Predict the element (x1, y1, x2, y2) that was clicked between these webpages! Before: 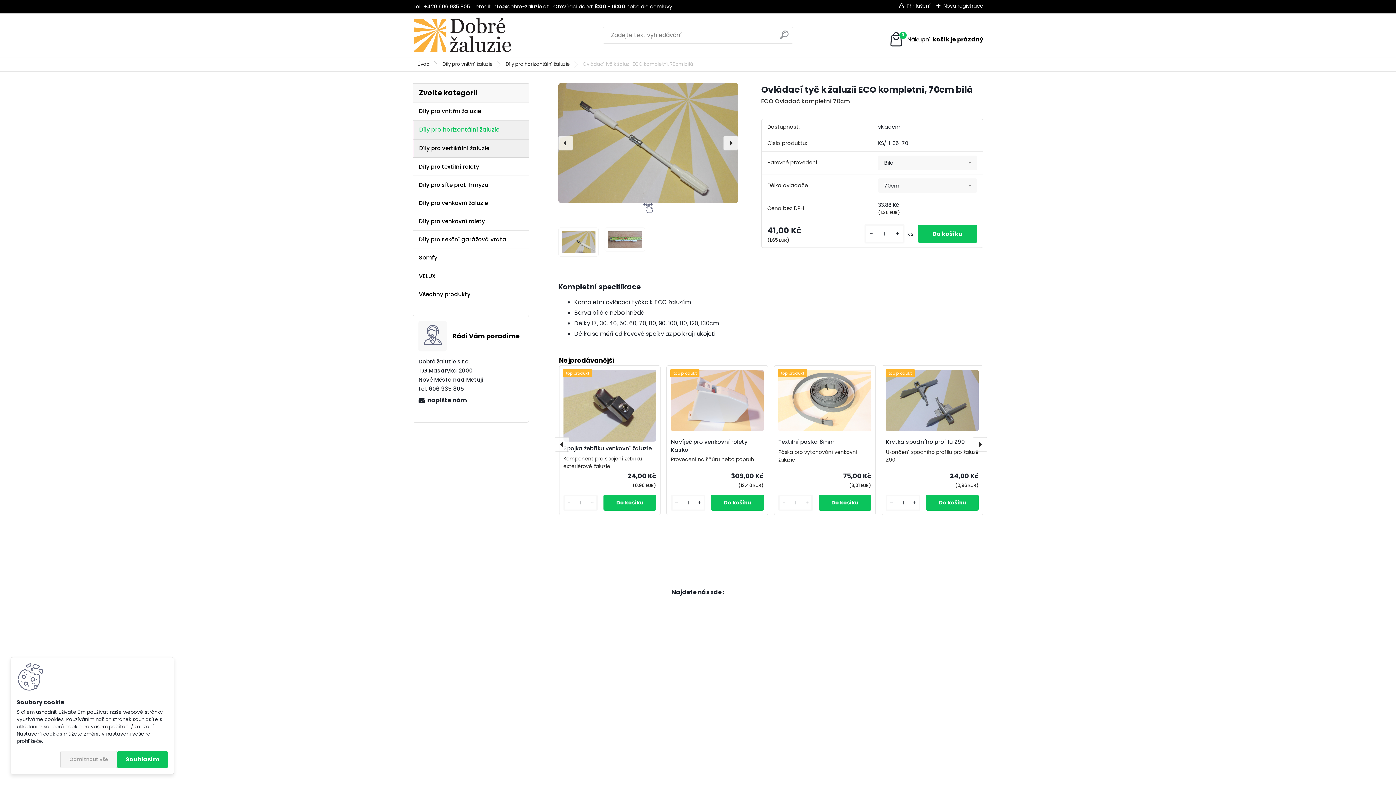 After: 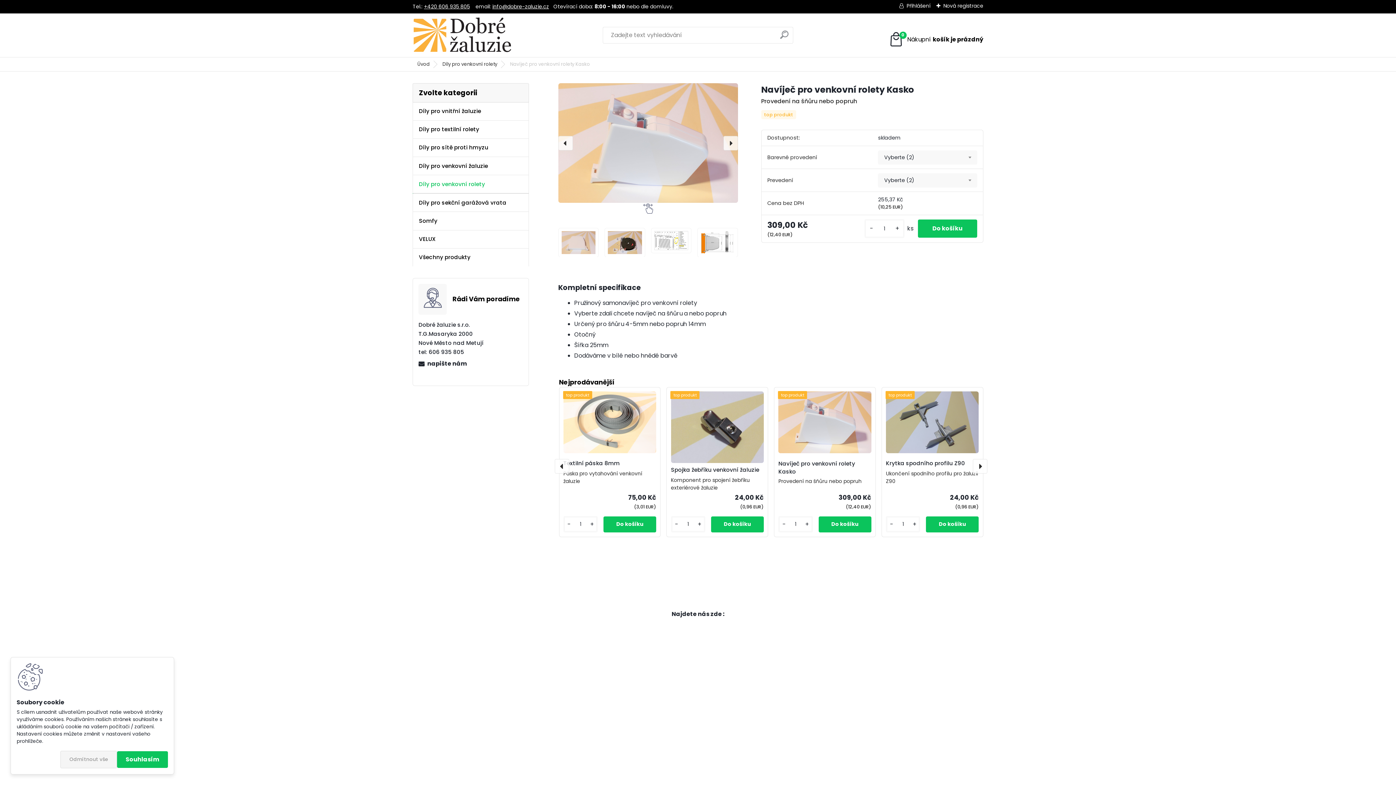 Action: bbox: (671, 438, 763, 454) label: Navíječ pro venkovní rolety Kasko